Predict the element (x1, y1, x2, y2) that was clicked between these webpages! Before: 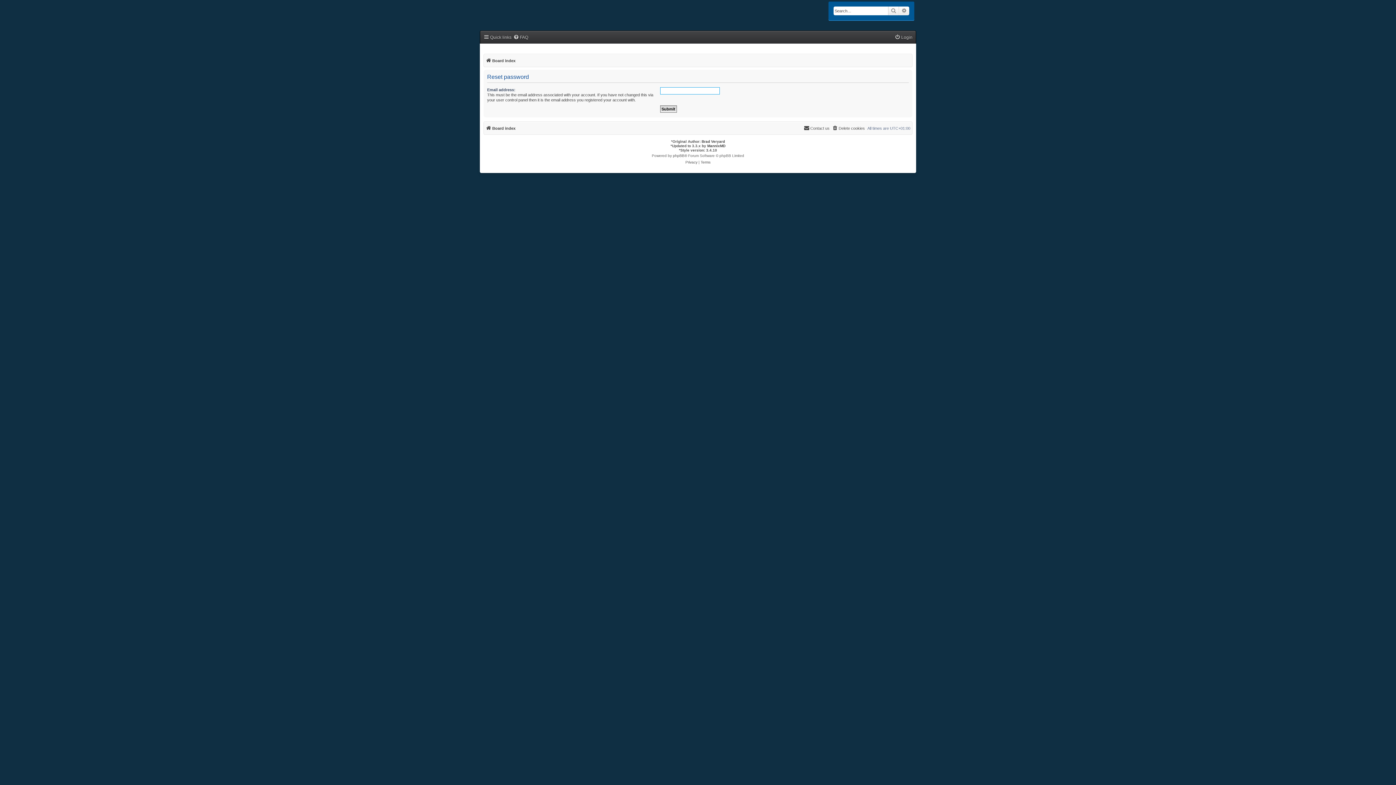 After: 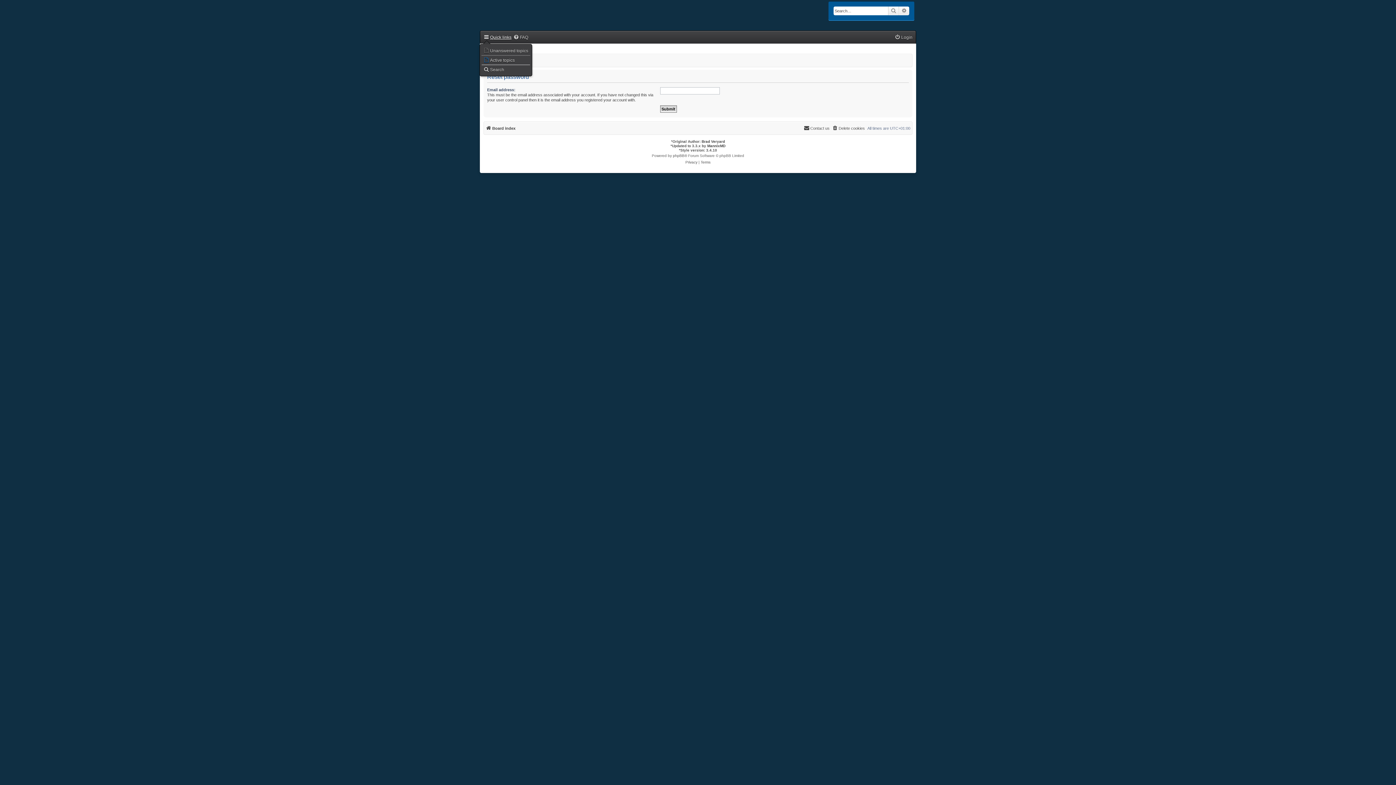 Action: label: Quick links bbox: (483, 32, 511, 42)